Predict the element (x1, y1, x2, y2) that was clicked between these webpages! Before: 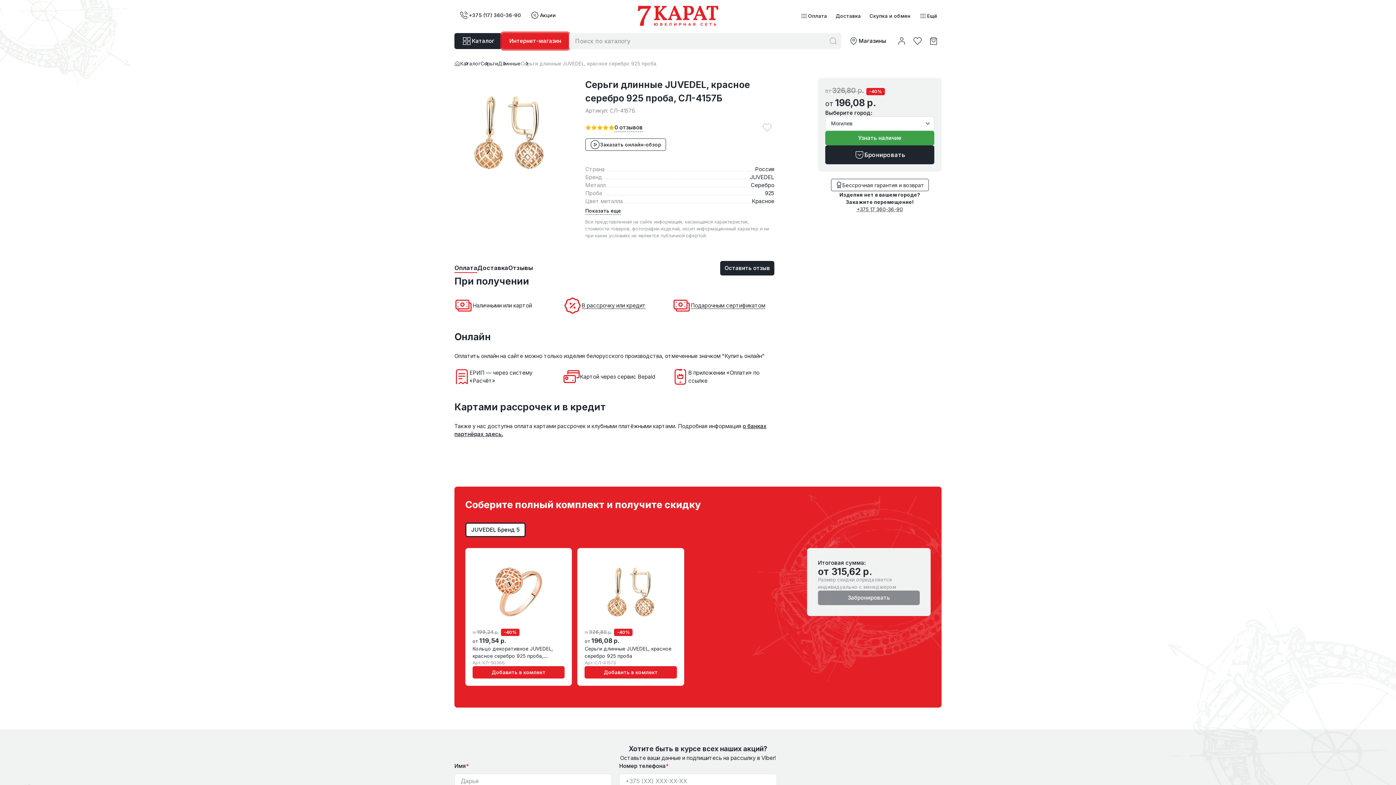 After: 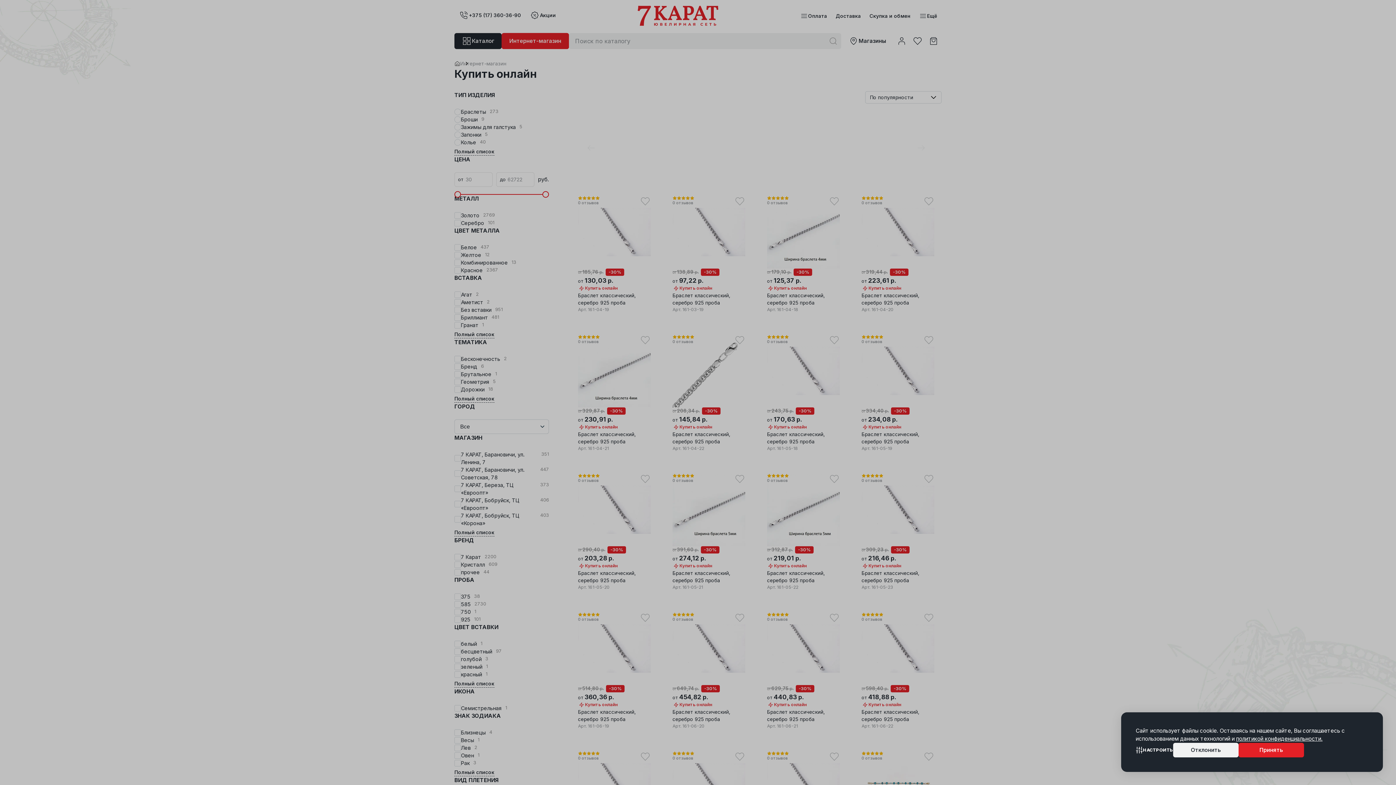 Action: bbox: (501, 33, 569, 49) label: Интернет-магазин